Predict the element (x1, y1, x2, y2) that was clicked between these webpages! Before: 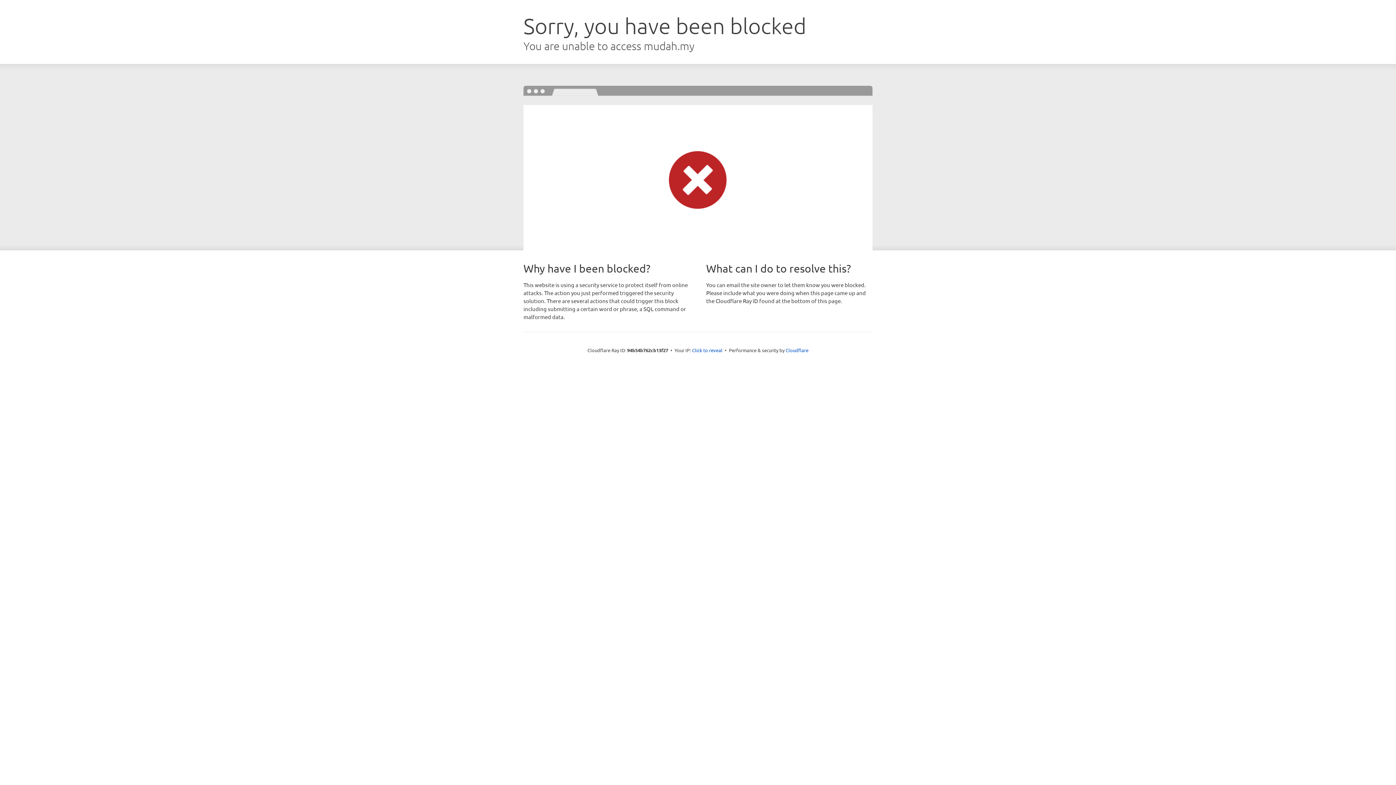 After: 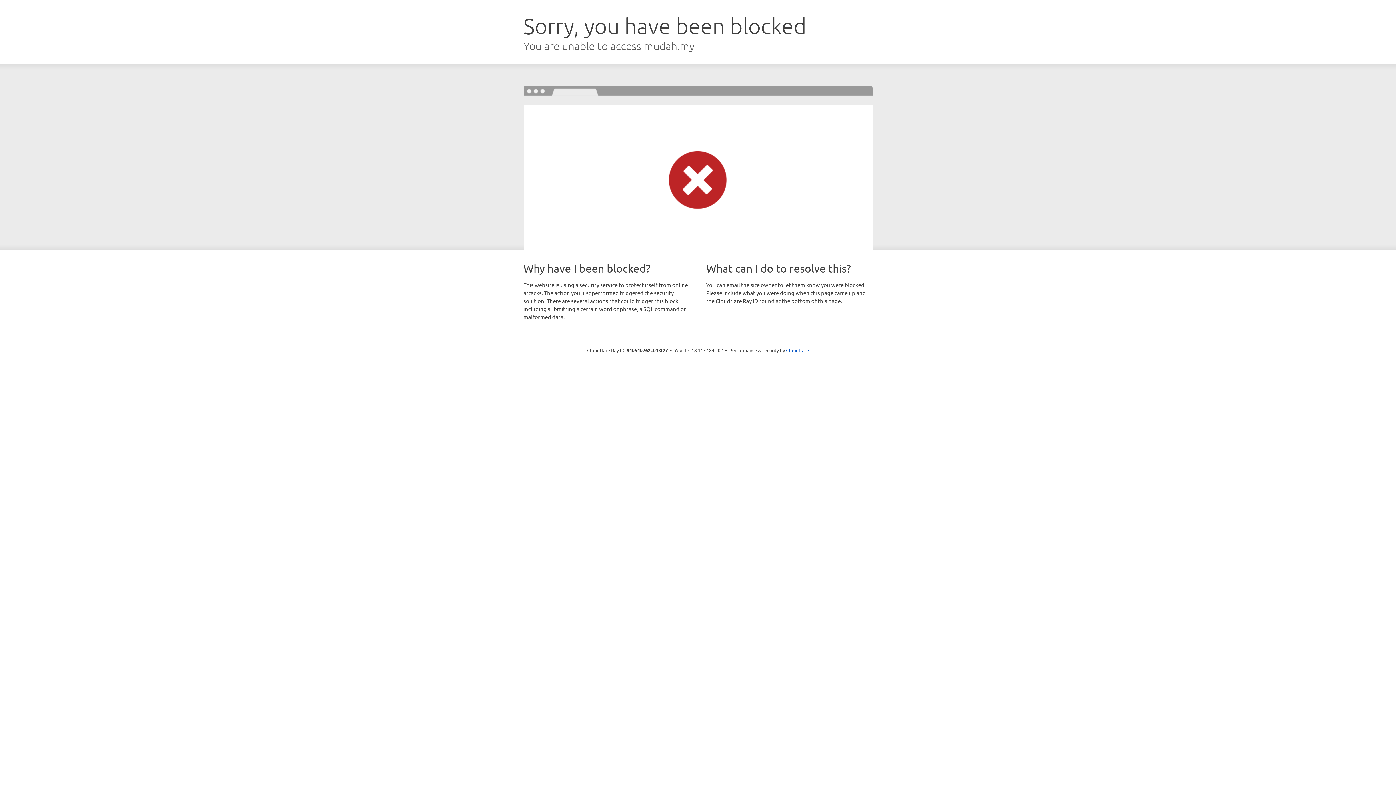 Action: bbox: (692, 346, 722, 353) label: Click to reveal